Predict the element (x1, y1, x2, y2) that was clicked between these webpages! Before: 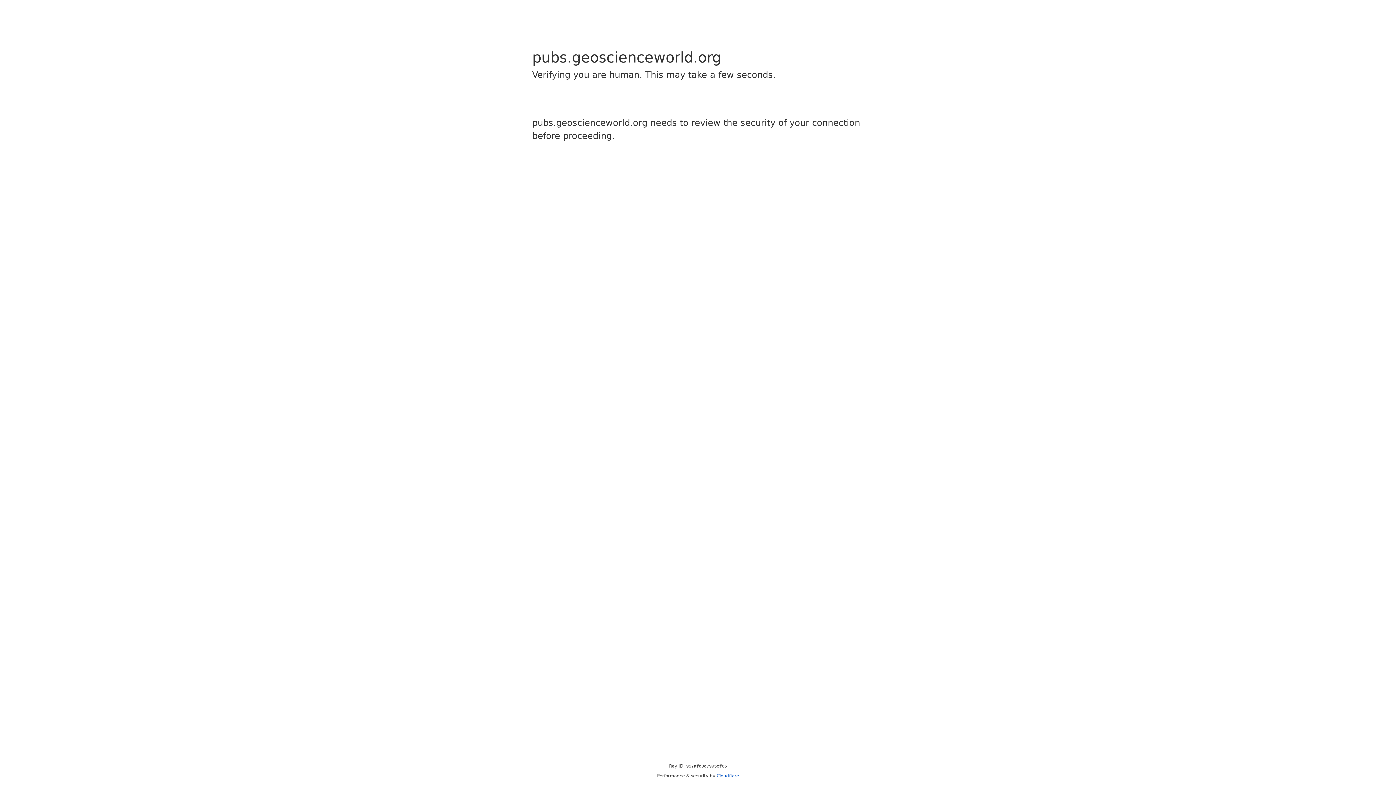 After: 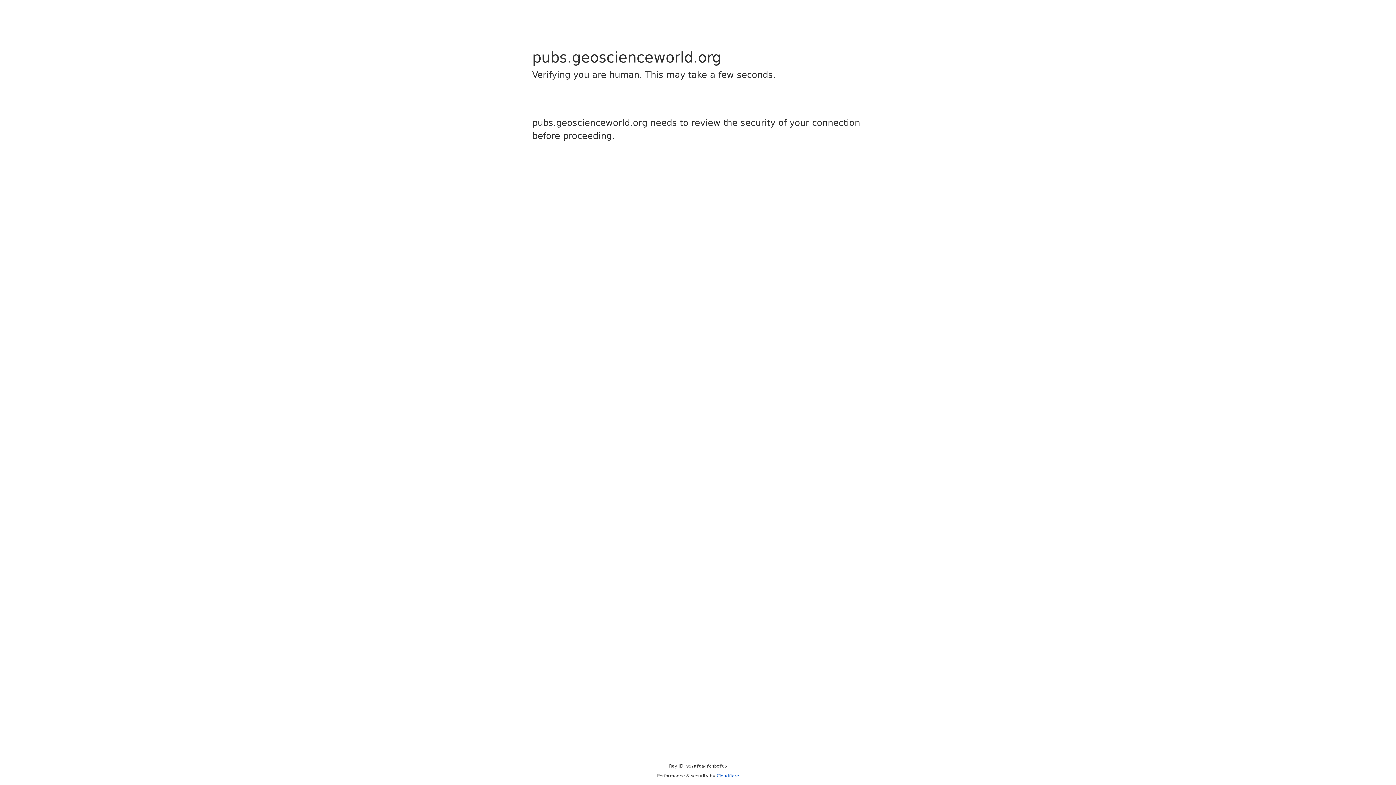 Action: bbox: (716, 773, 739, 778) label: Cloudflare